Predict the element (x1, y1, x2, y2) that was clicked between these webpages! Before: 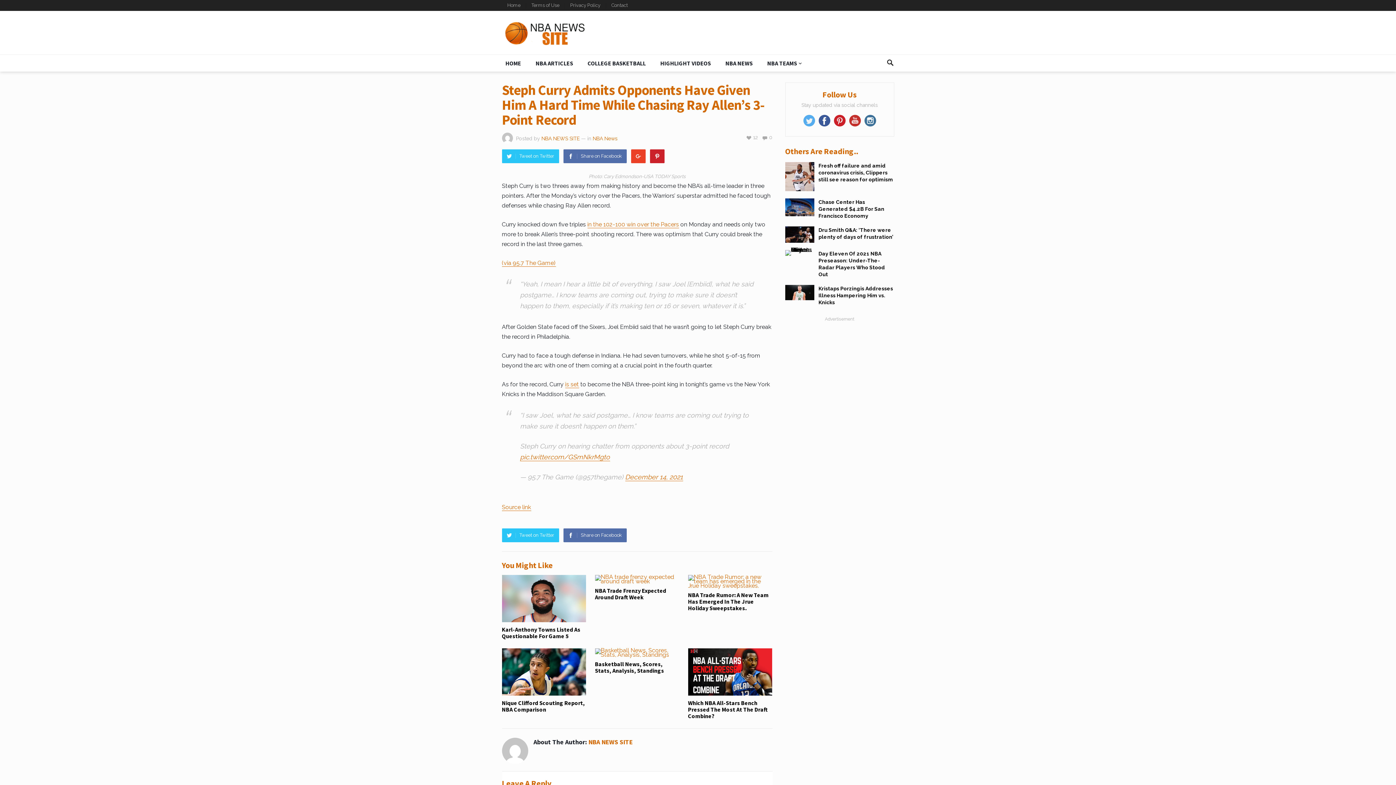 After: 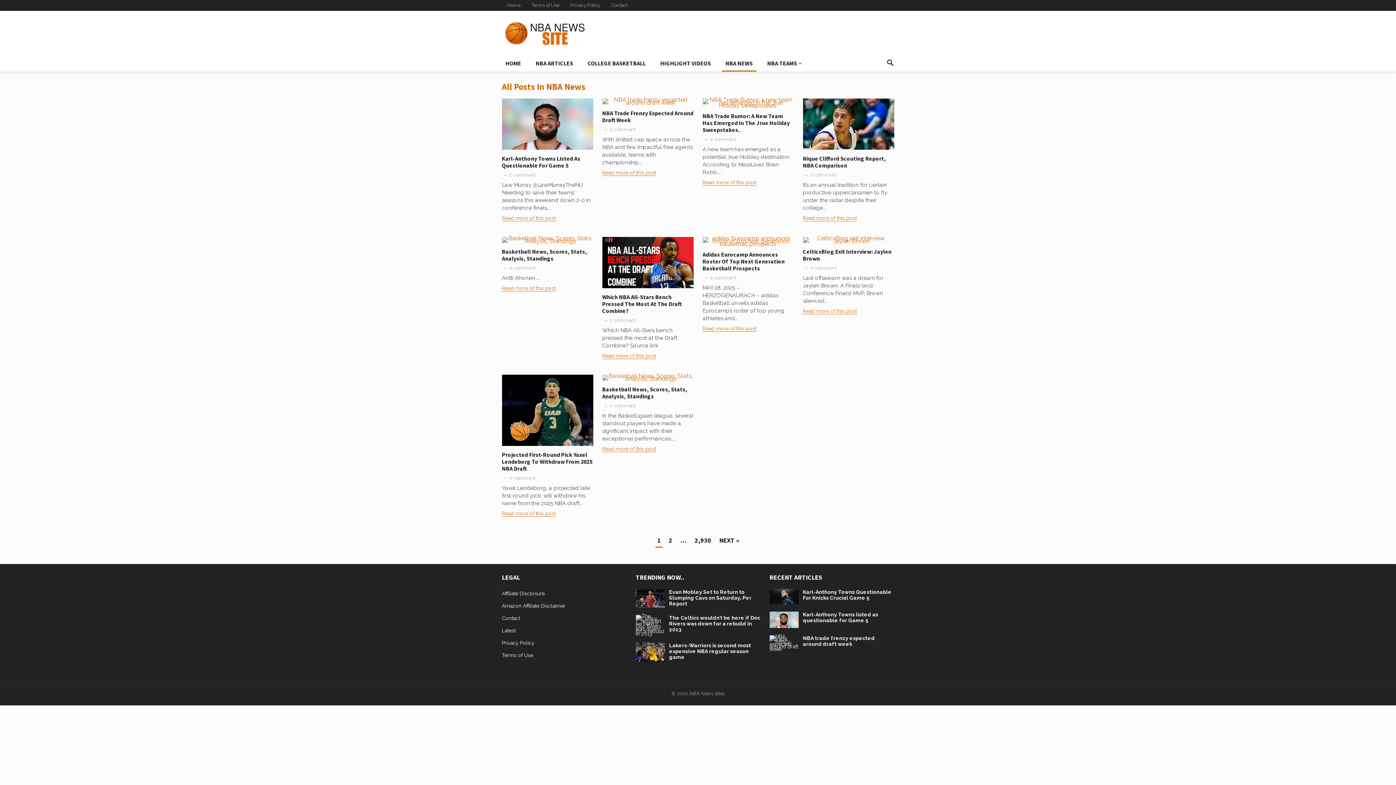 Action: label: NBA News bbox: (592, 135, 617, 141)